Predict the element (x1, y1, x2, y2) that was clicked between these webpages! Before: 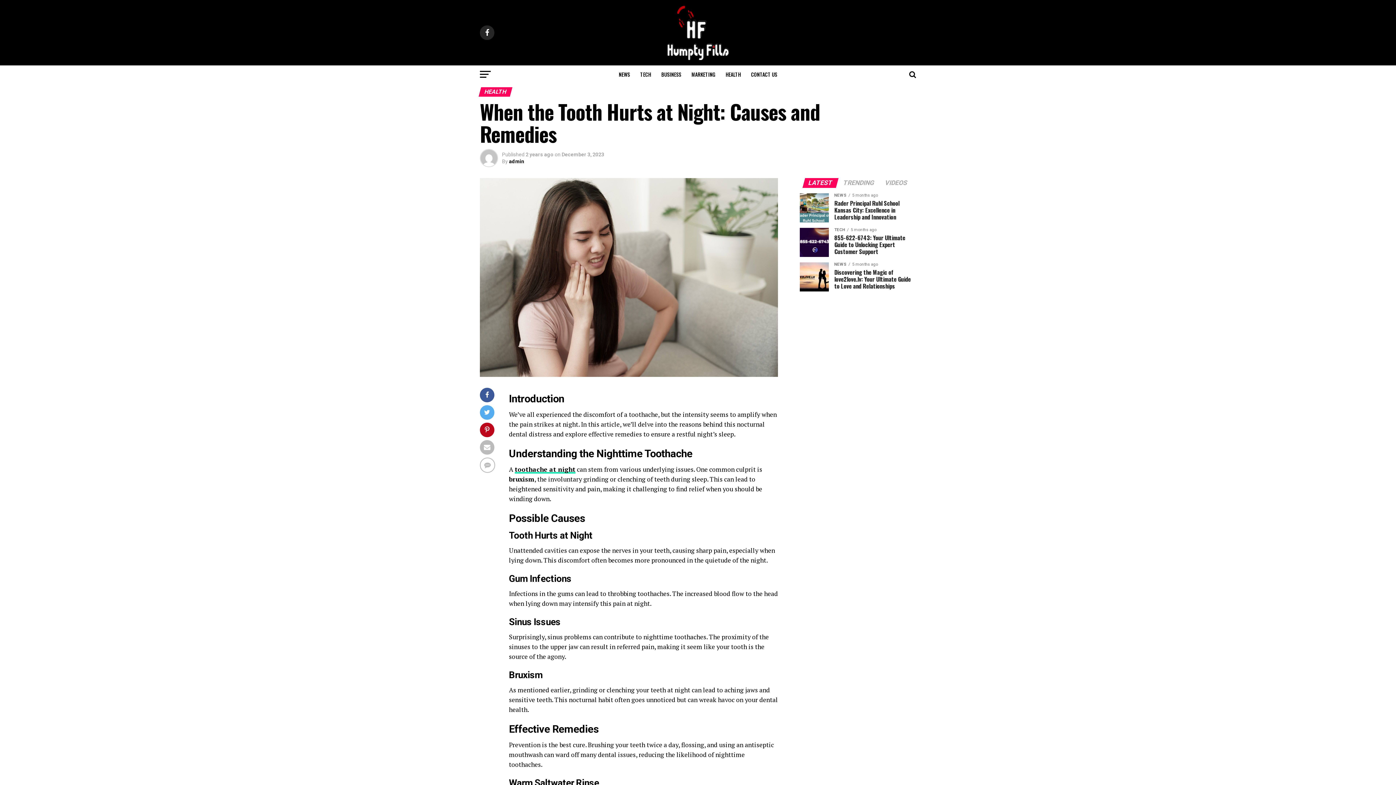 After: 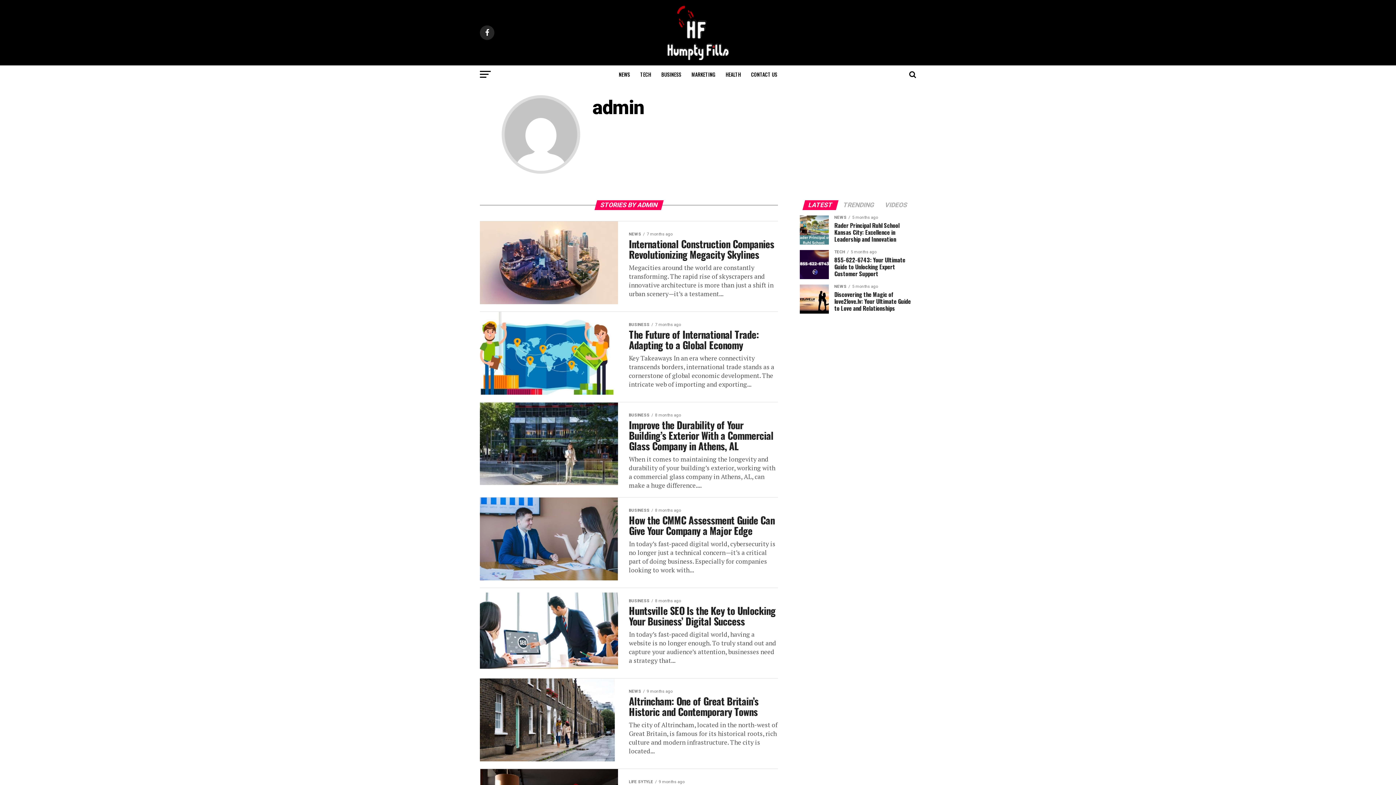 Action: label: admin bbox: (509, 158, 524, 164)